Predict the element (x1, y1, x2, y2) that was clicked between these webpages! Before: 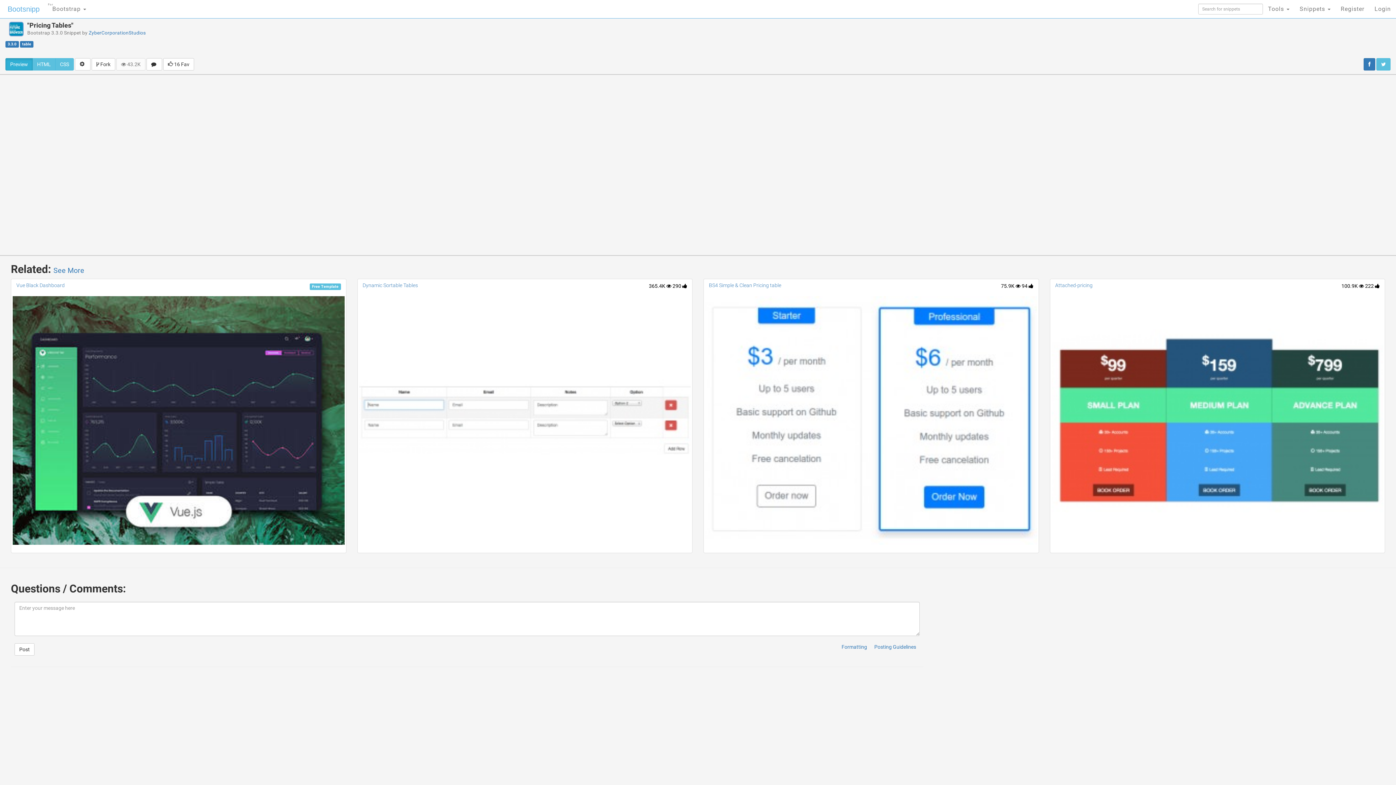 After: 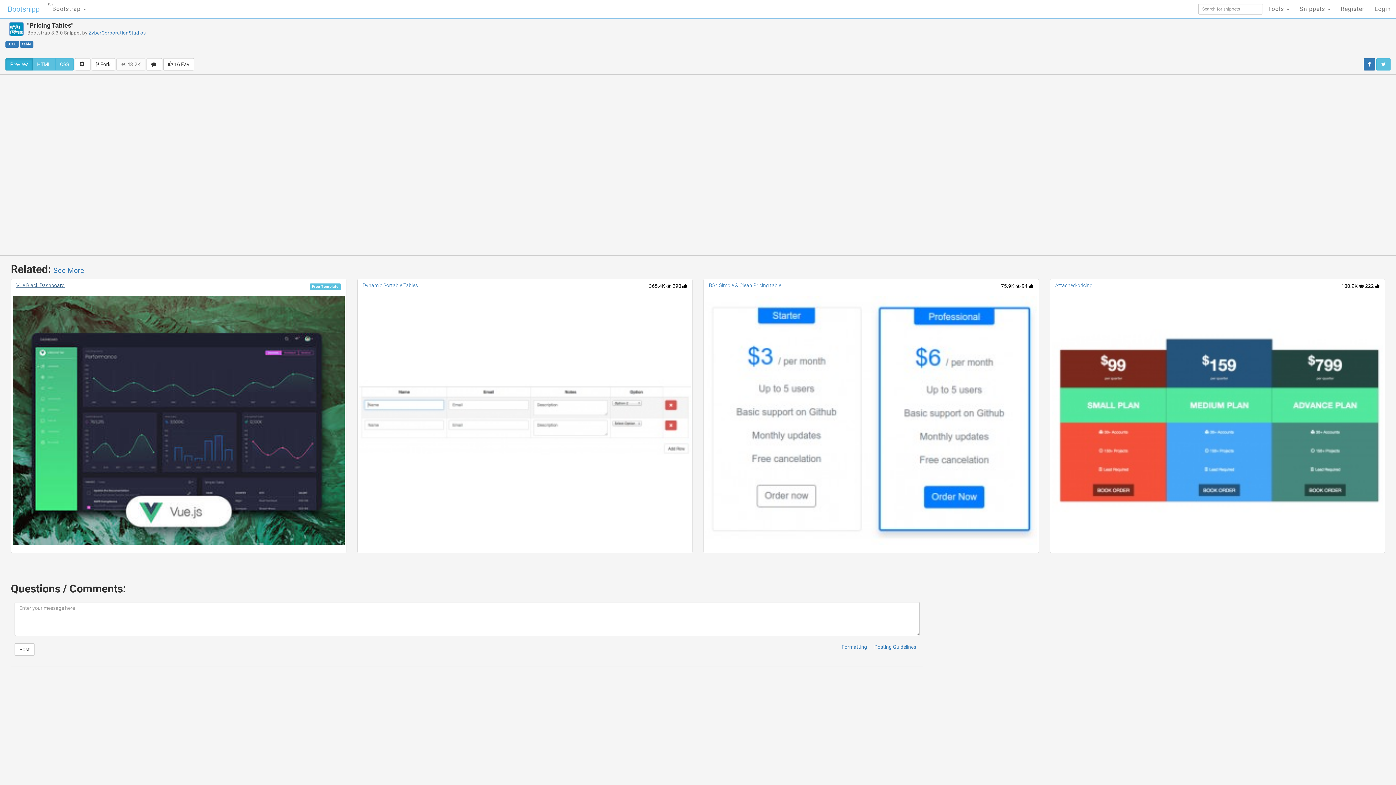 Action: bbox: (16, 282, 64, 288) label: Vue Black Dashboard
